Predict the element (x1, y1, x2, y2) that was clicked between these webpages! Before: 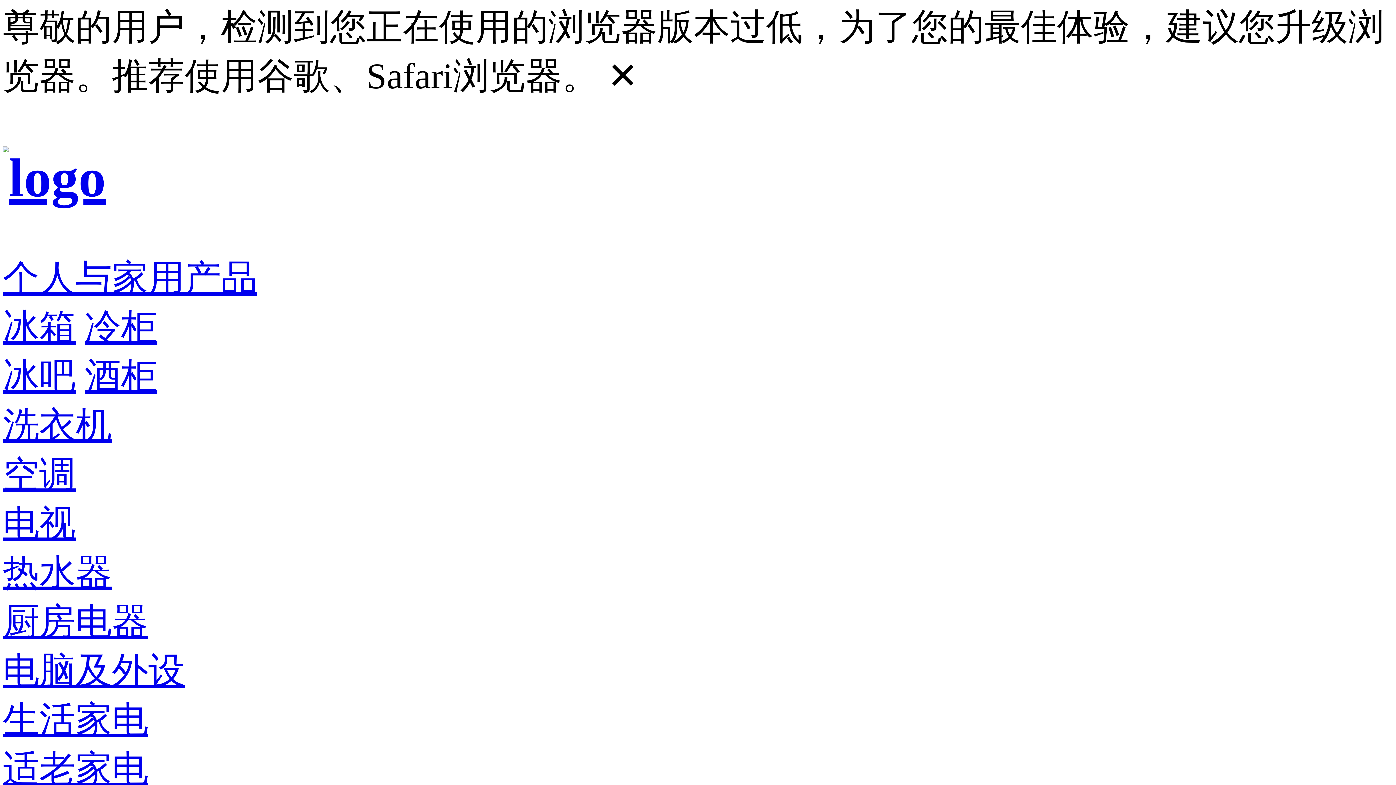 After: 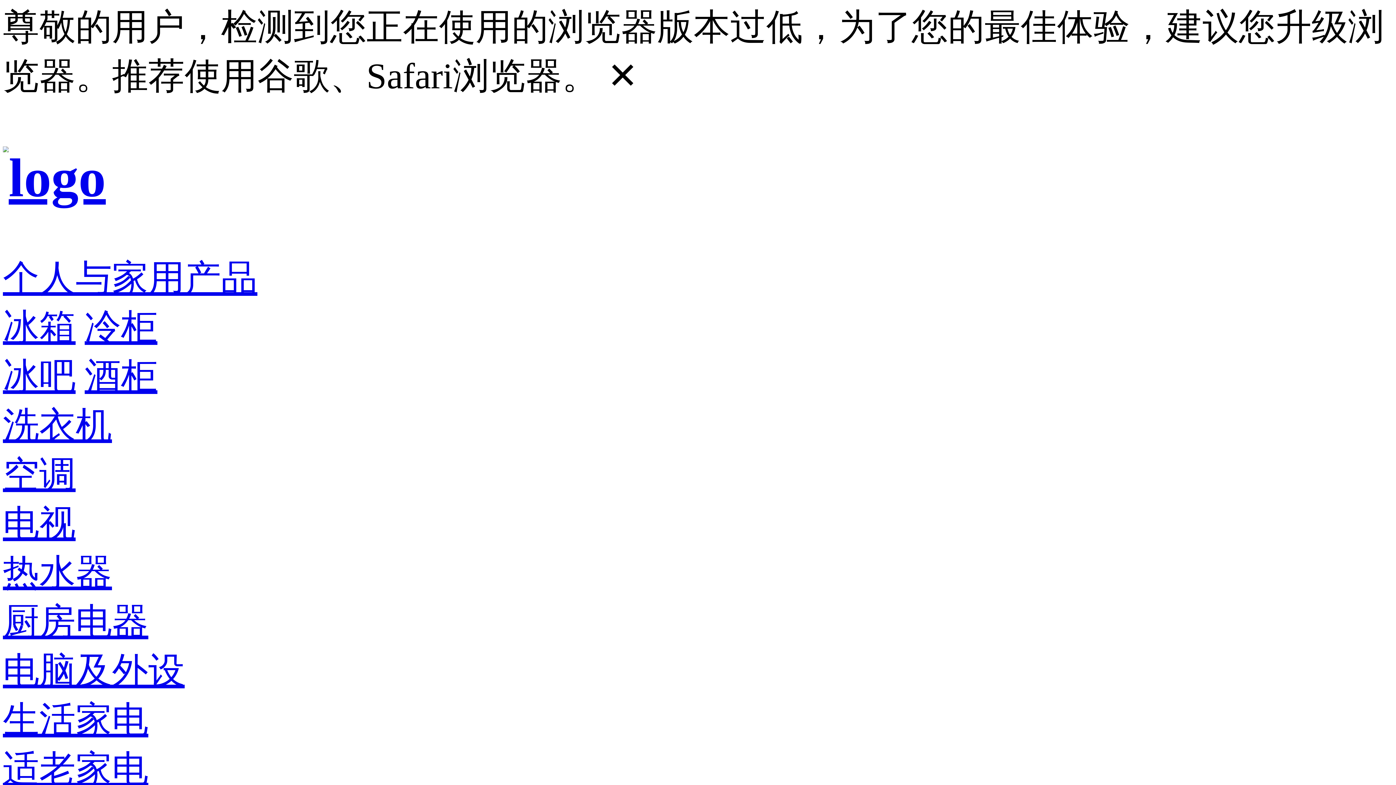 Action: label: 冷柜 bbox: (84, 307, 157, 347)